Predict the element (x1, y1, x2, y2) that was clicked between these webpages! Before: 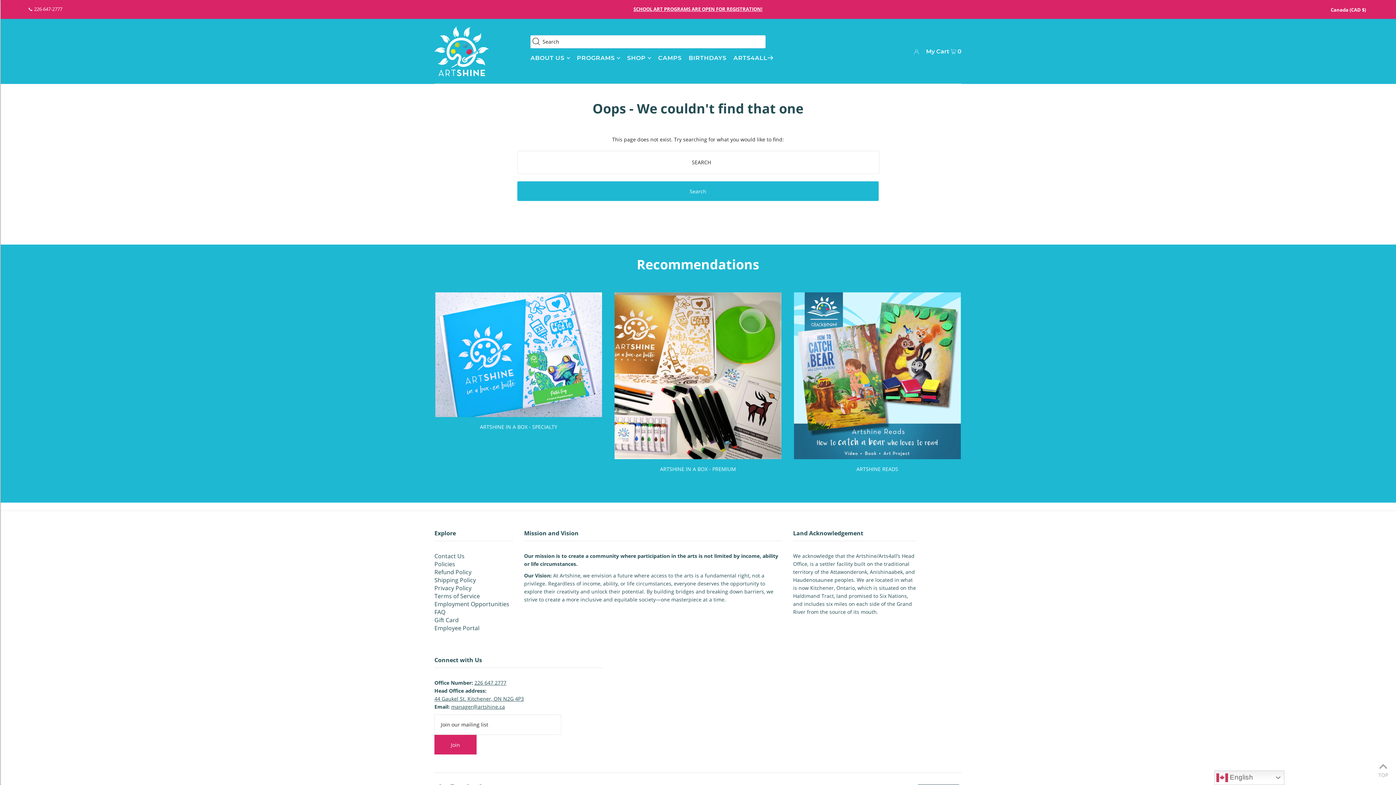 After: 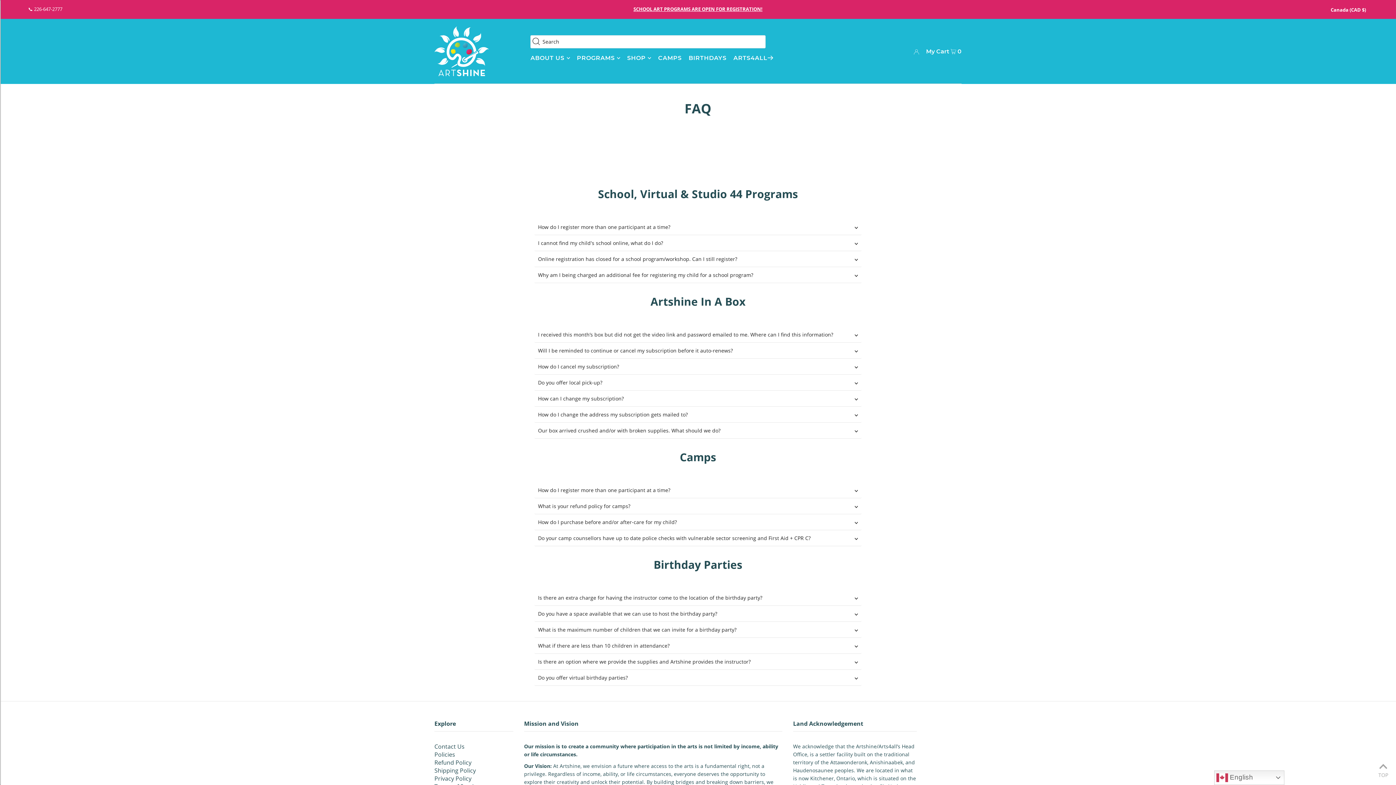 Action: label: FAQ bbox: (434, 608, 445, 616)